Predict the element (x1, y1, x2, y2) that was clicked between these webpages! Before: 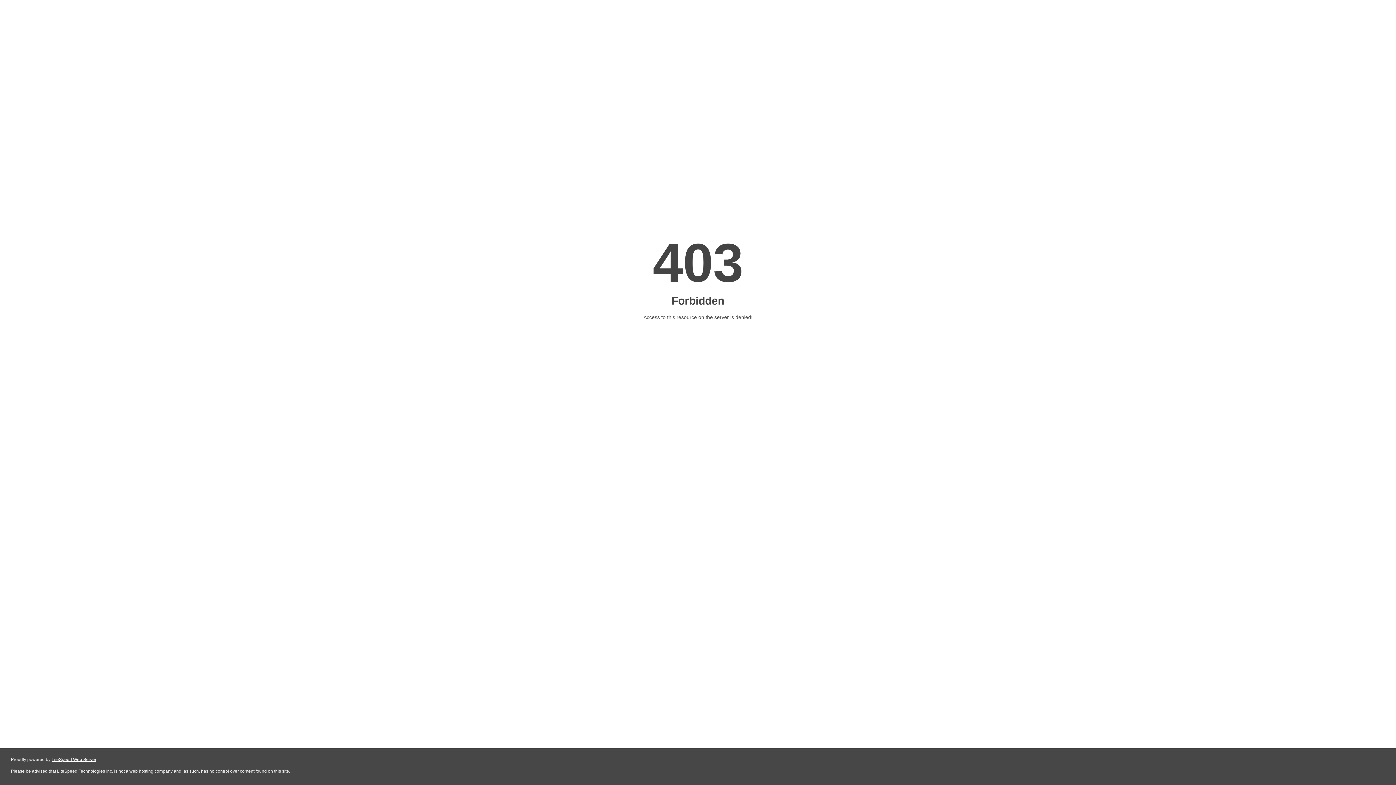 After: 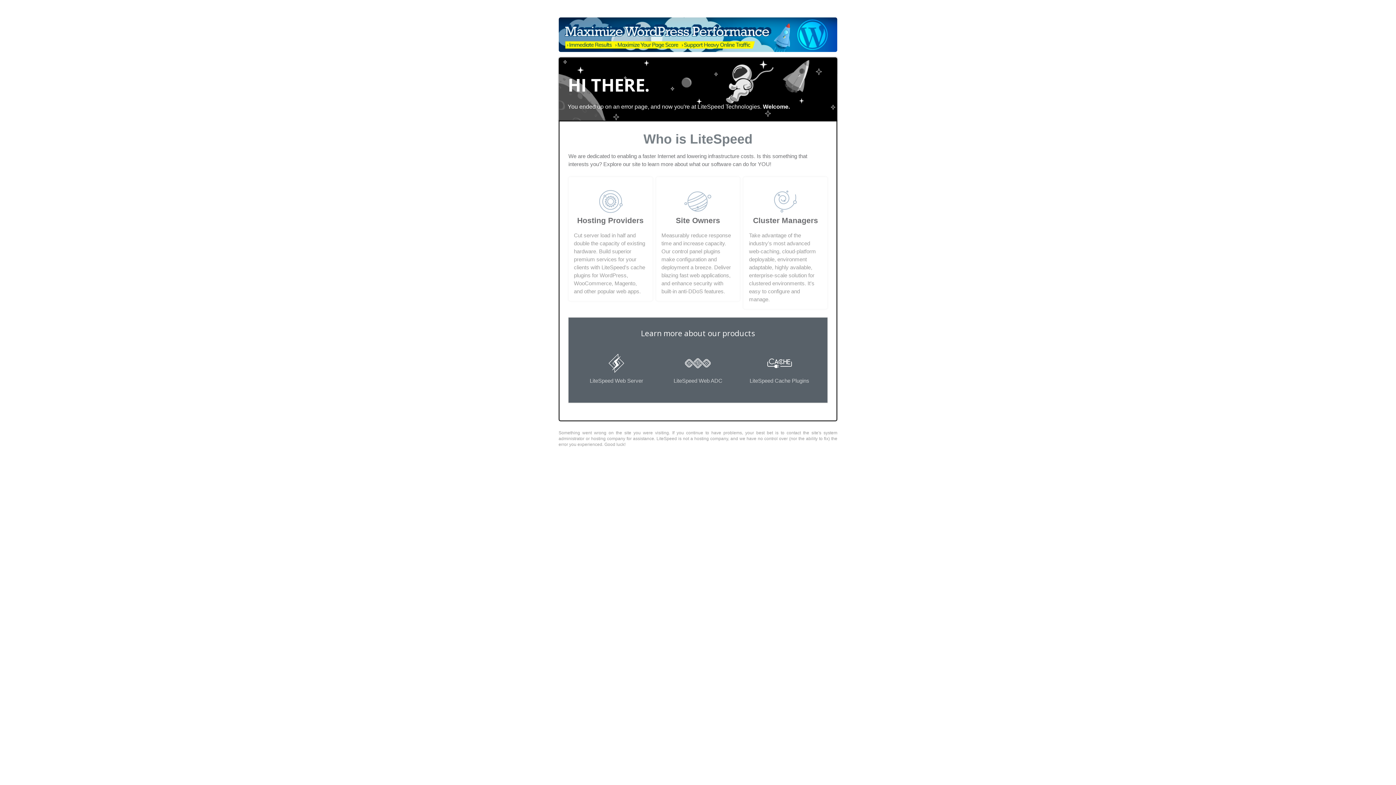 Action: bbox: (51, 757, 96, 762) label: LiteSpeed Web Server